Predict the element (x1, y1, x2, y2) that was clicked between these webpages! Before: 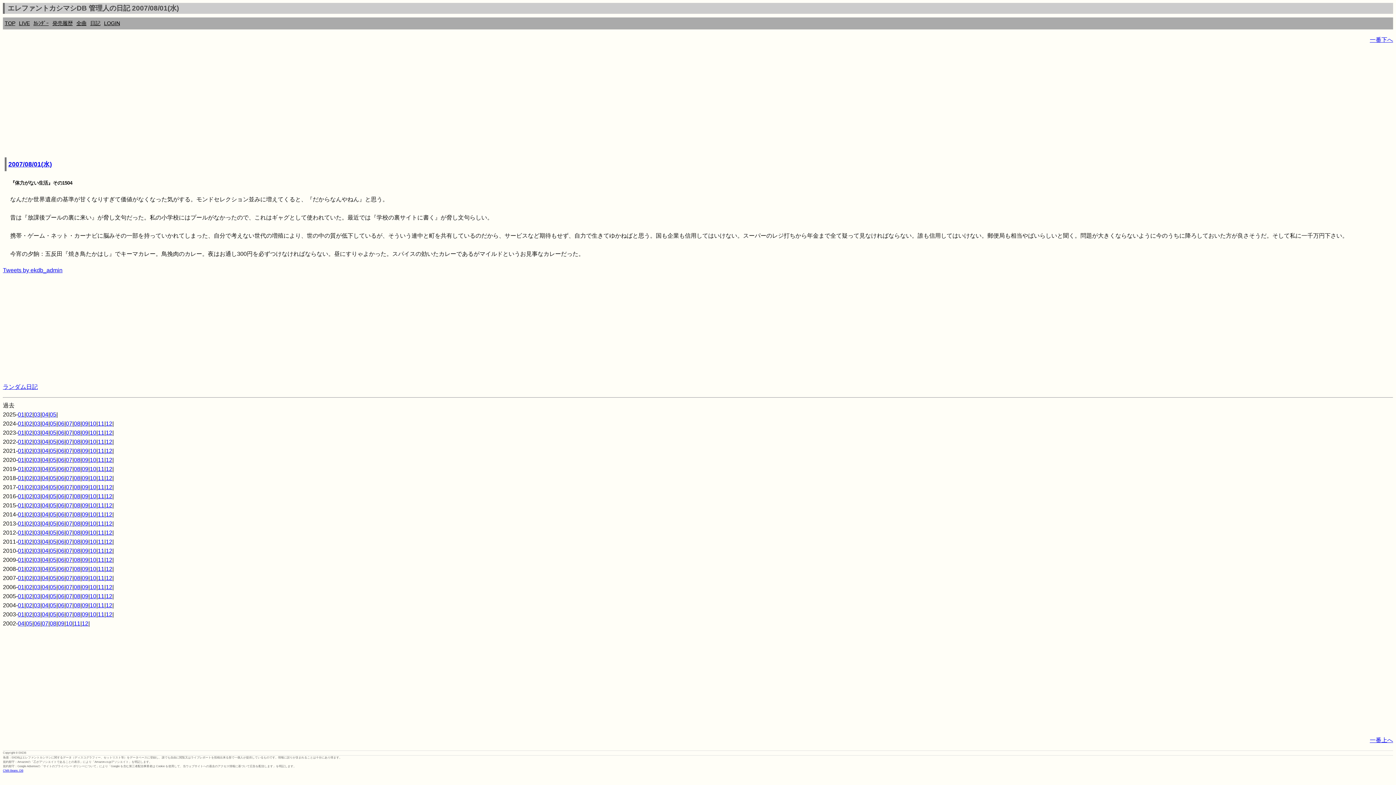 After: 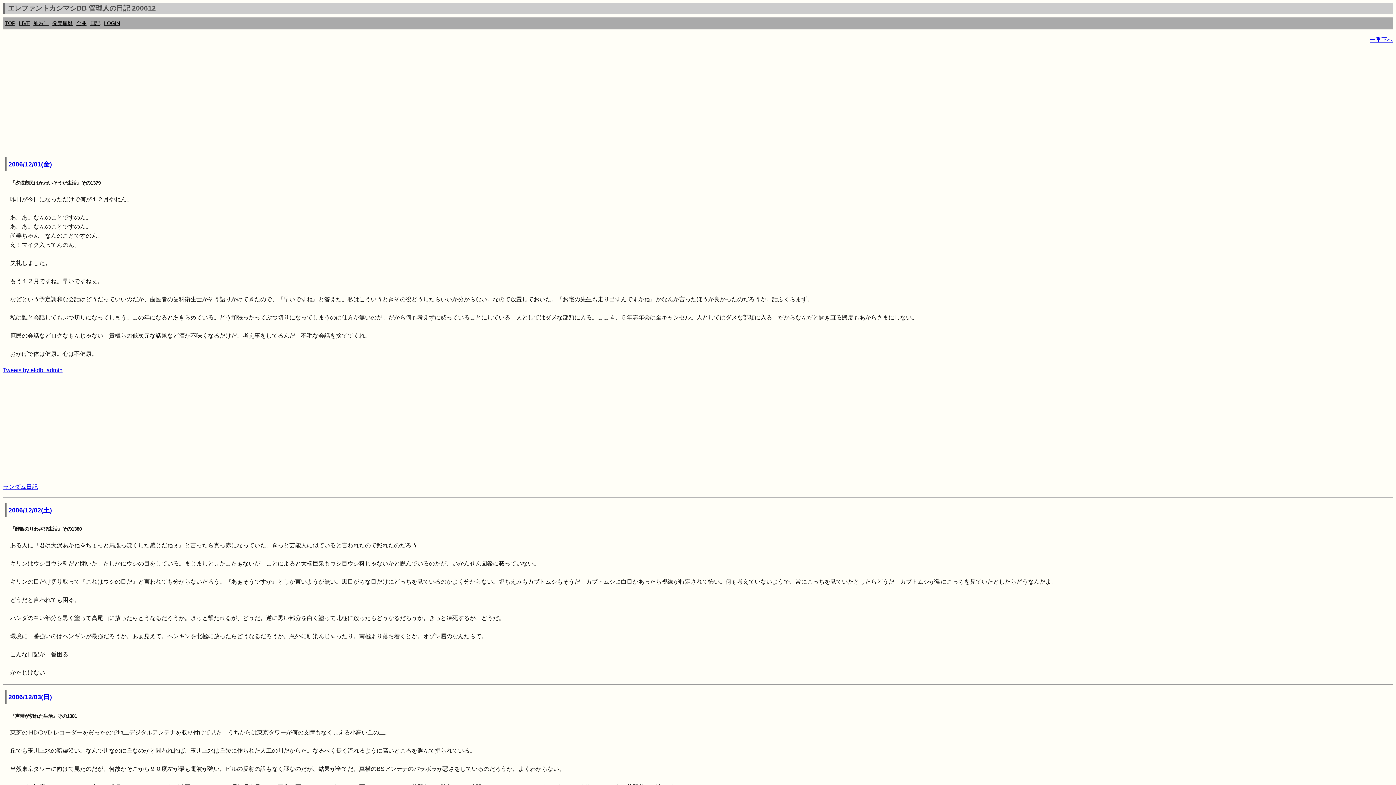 Action: label: 12 bbox: (105, 584, 112, 590)